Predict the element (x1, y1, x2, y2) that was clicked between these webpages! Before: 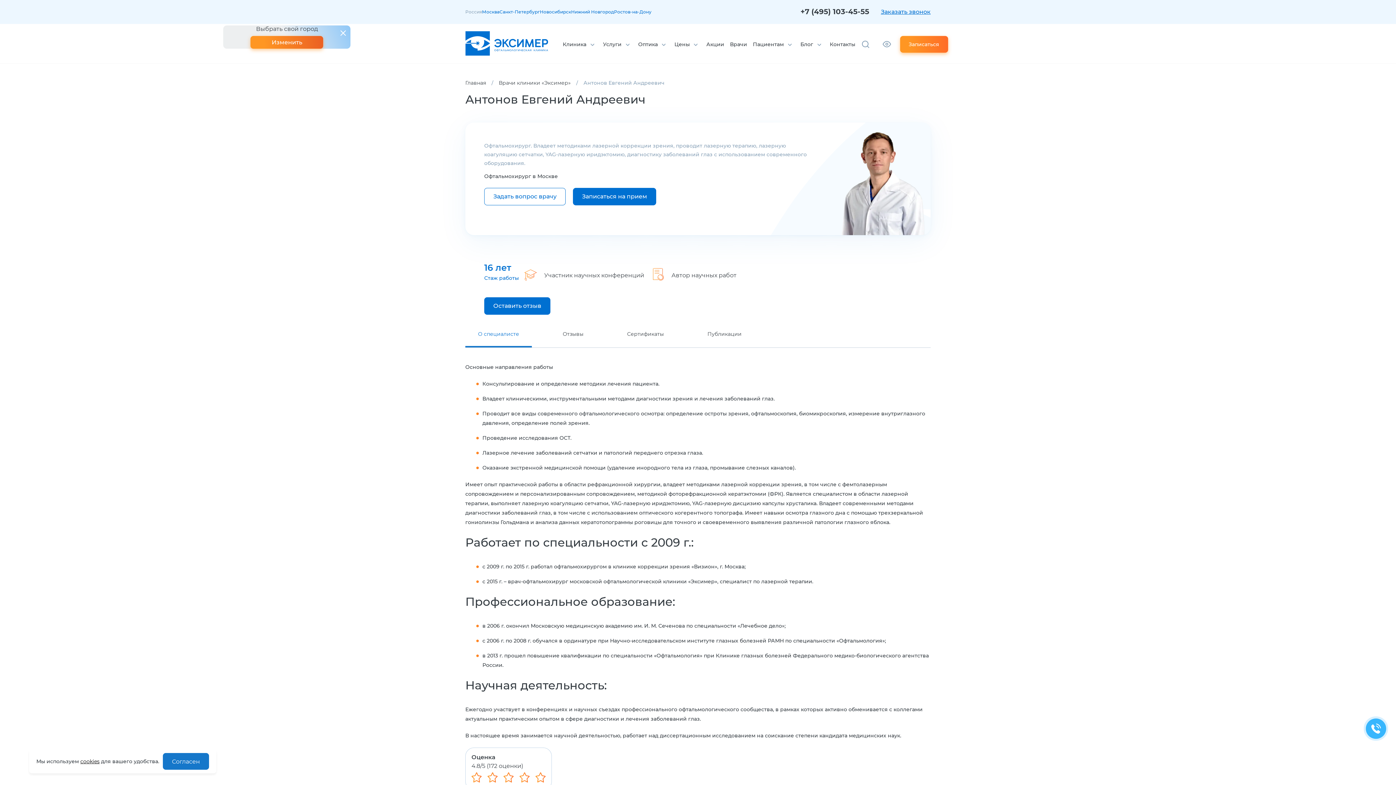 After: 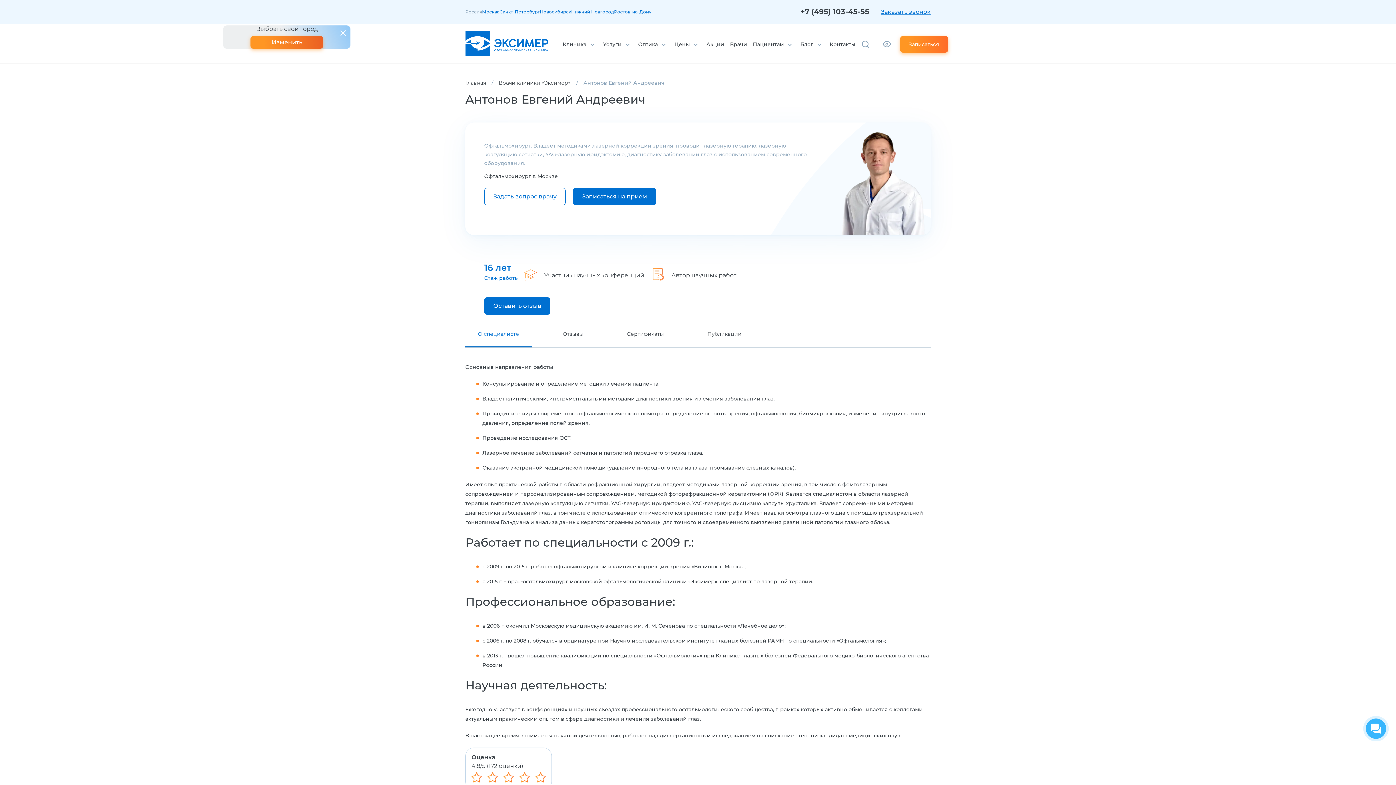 Action: label: Согласен bbox: (162, 753, 209, 770)